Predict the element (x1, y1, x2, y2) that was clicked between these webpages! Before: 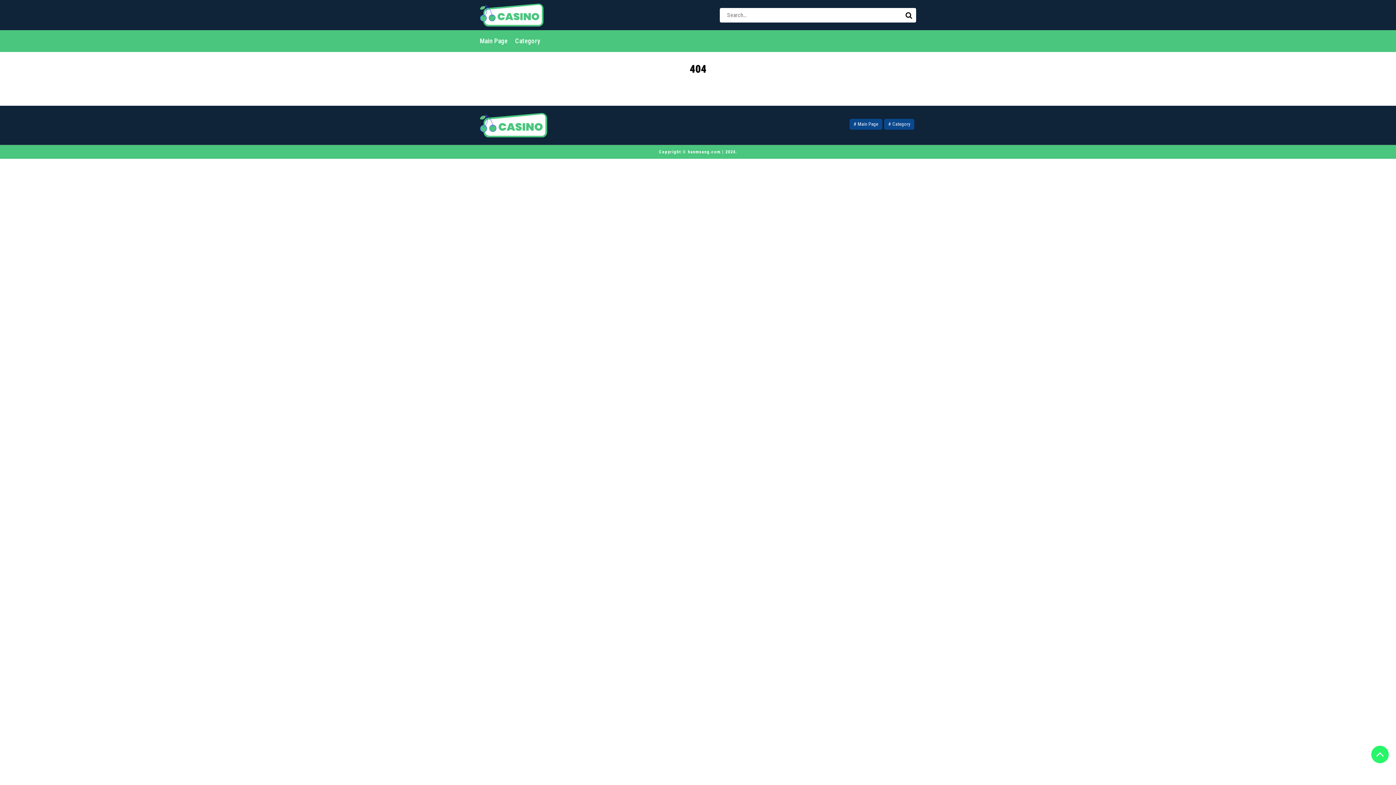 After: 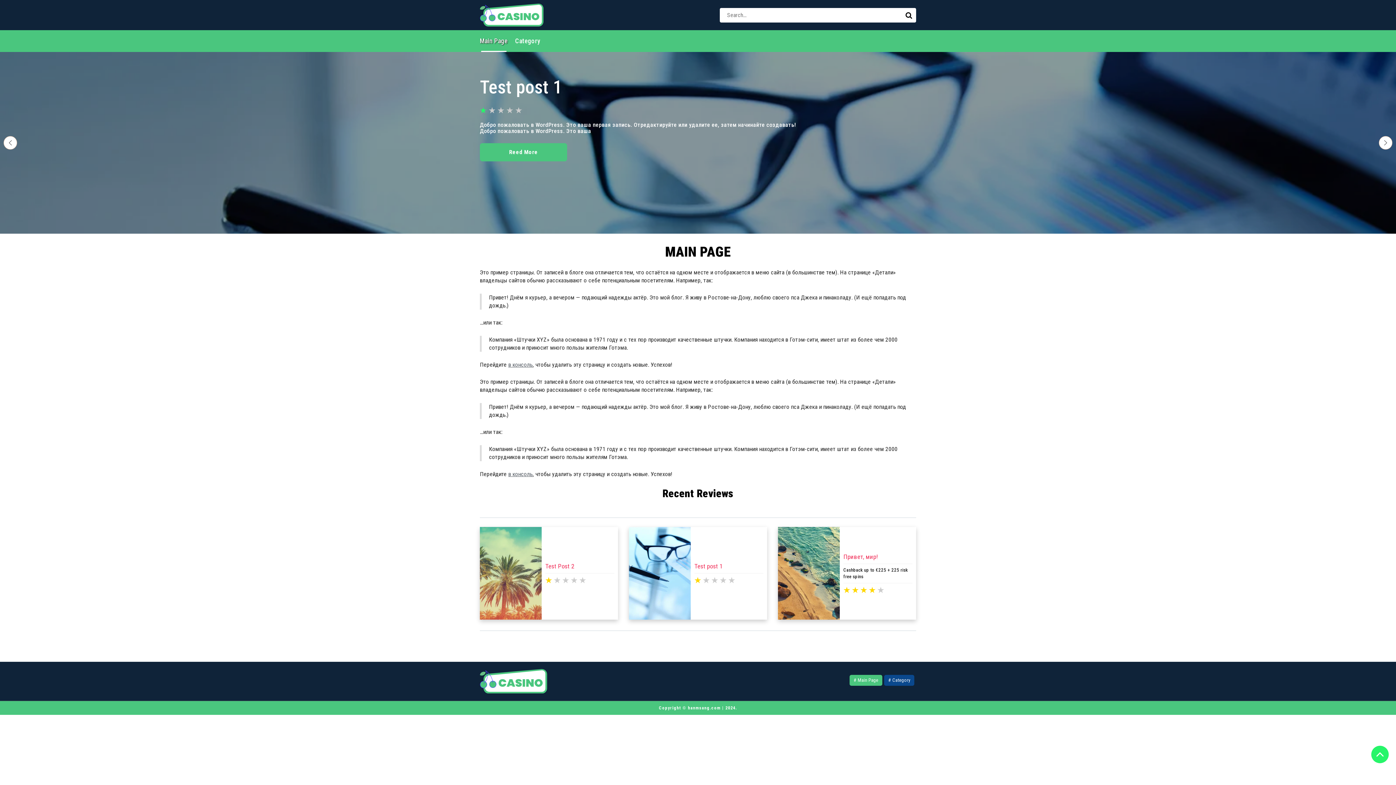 Action: label: Main Page bbox: (480, 30, 507, 52)